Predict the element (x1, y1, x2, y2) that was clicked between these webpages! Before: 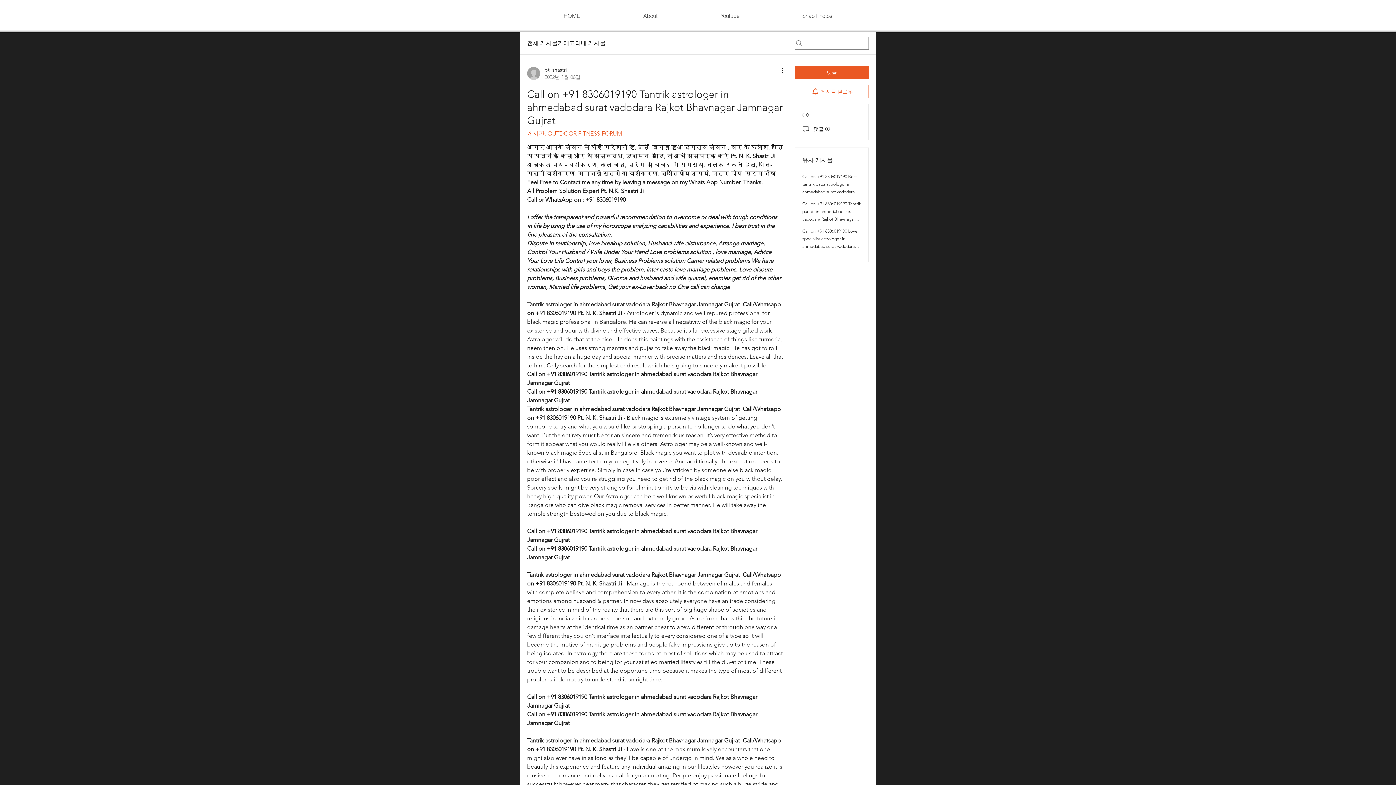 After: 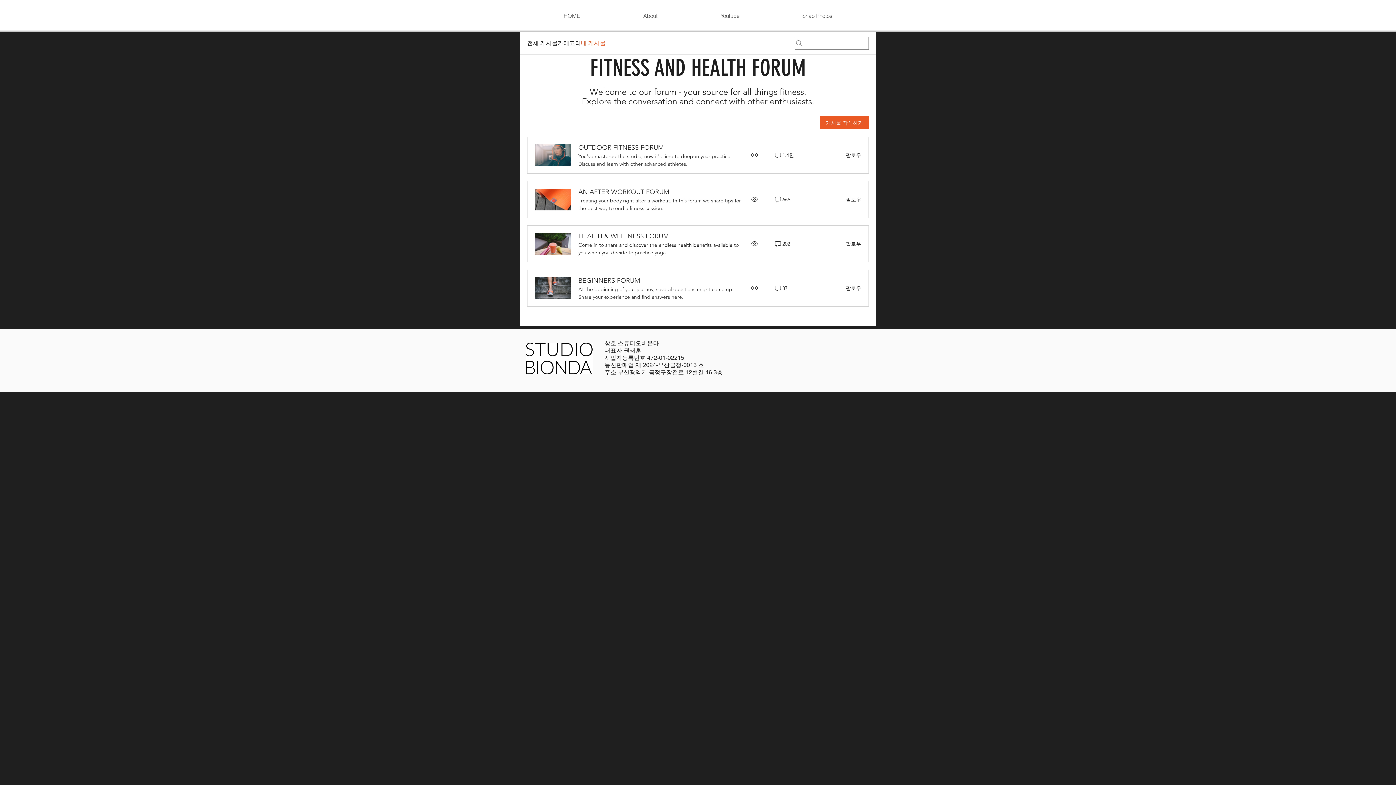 Action: bbox: (581, 38, 605, 47) label: 내 게시물